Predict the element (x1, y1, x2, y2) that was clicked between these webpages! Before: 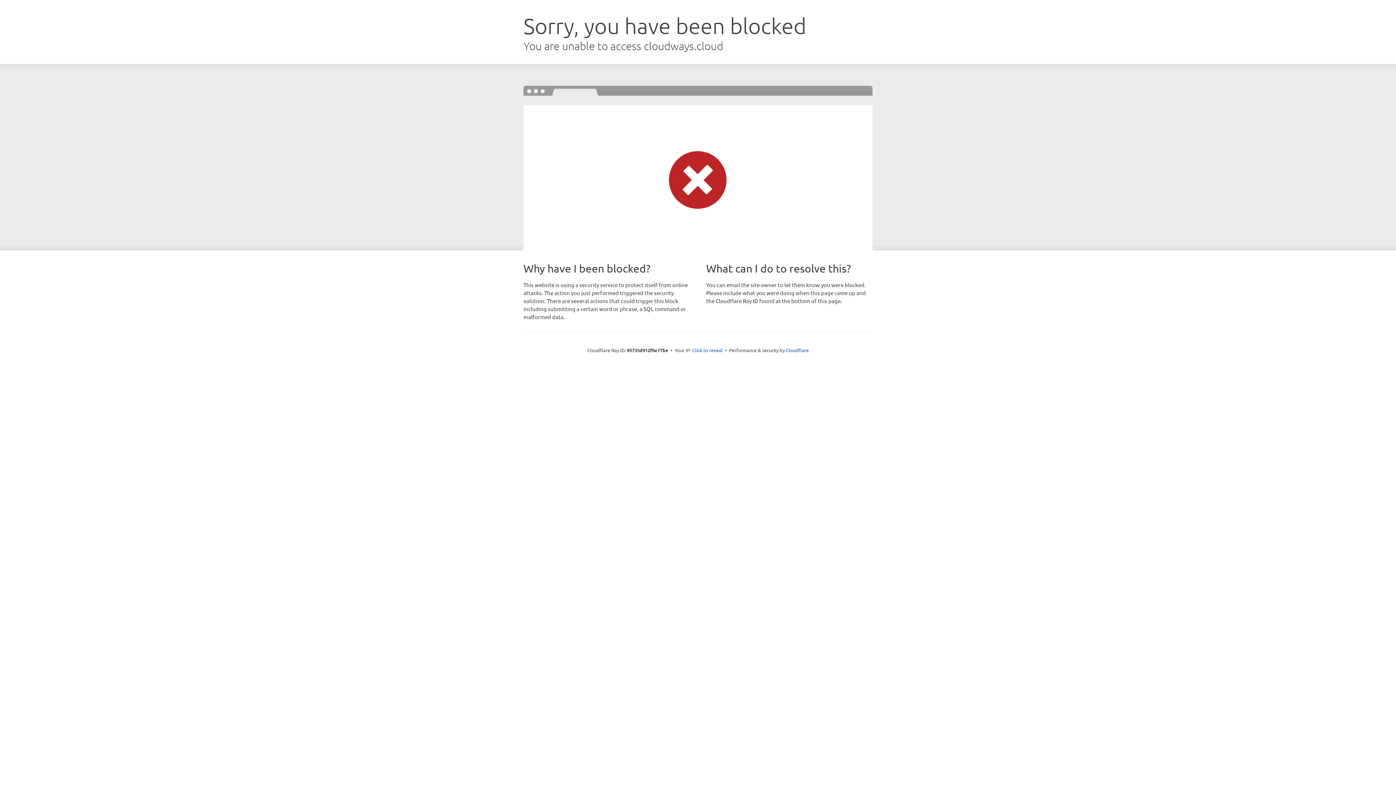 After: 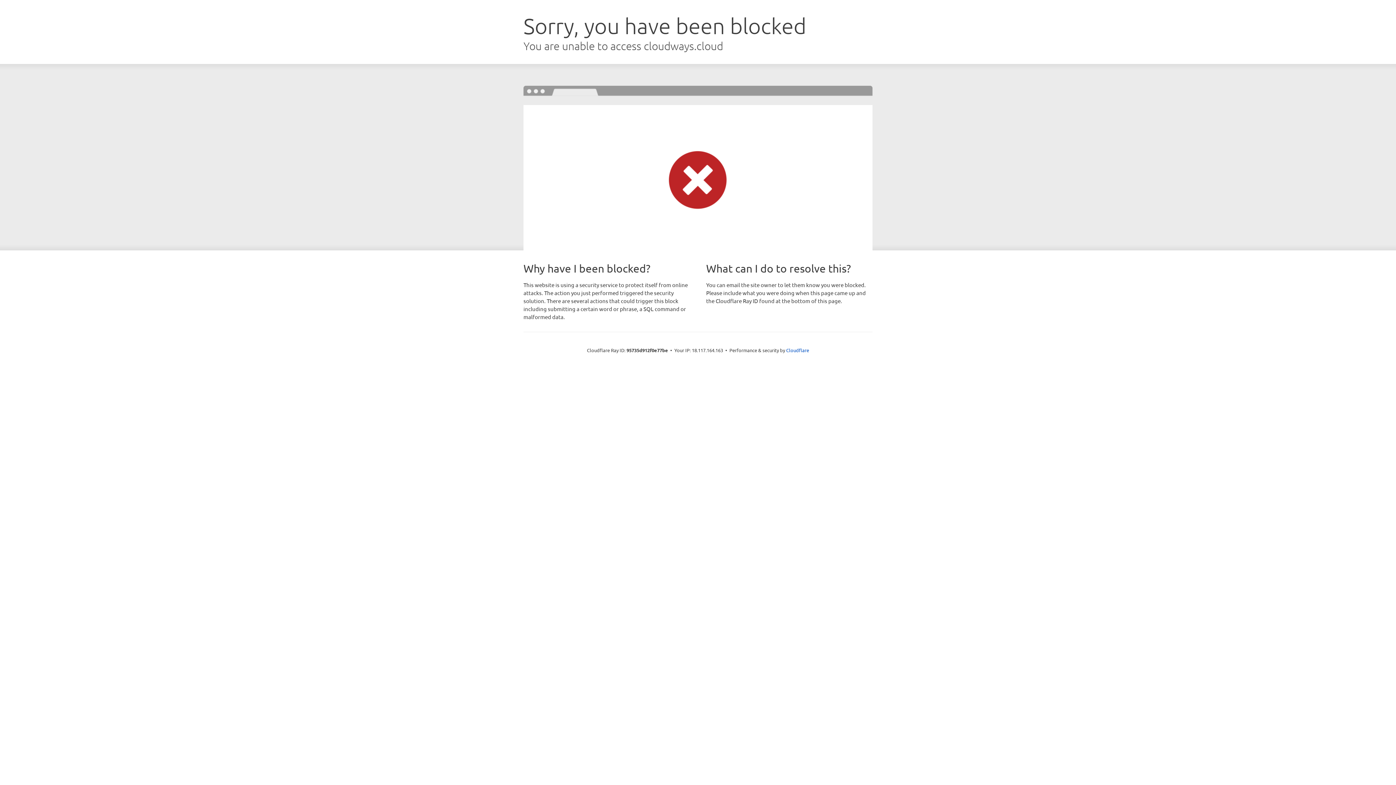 Action: label: Click to reveal bbox: (692, 346, 722, 353)